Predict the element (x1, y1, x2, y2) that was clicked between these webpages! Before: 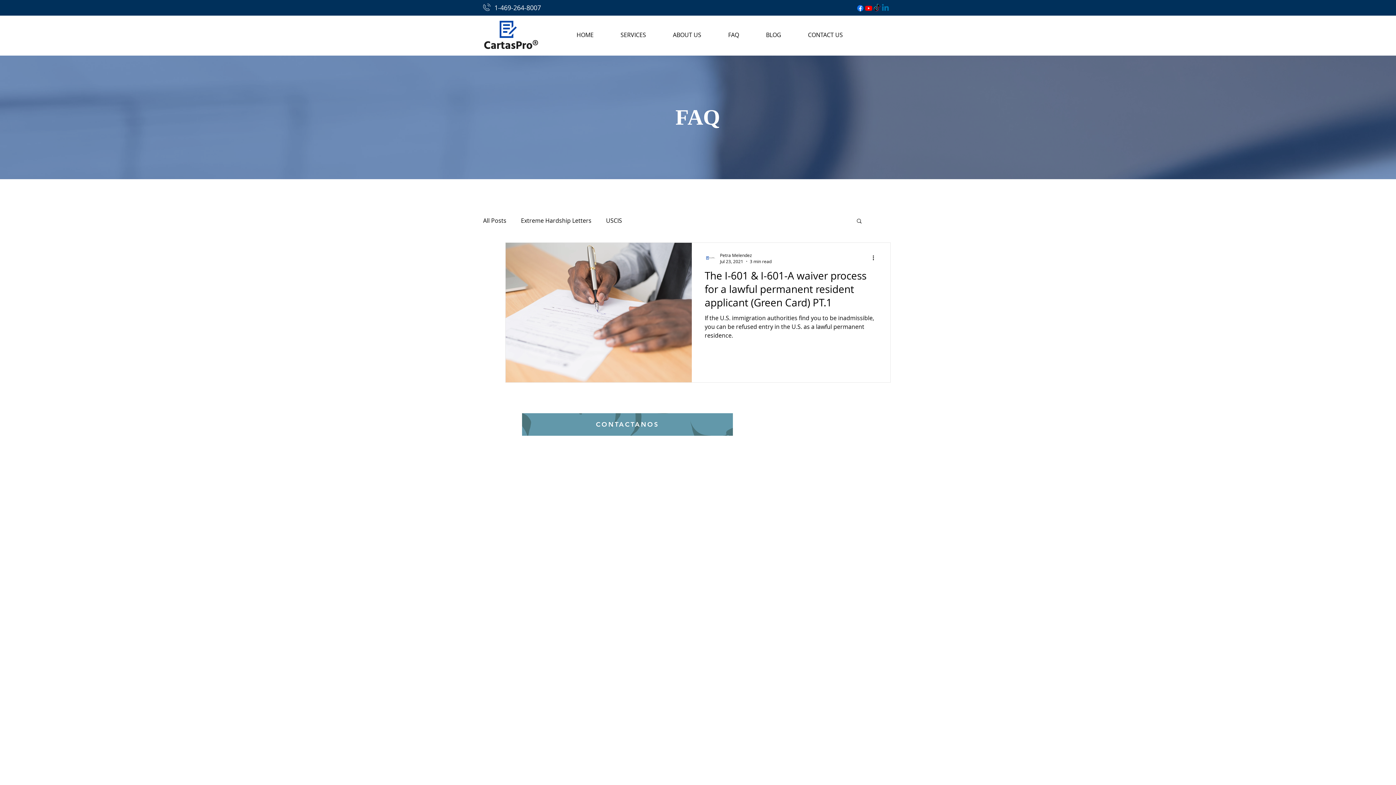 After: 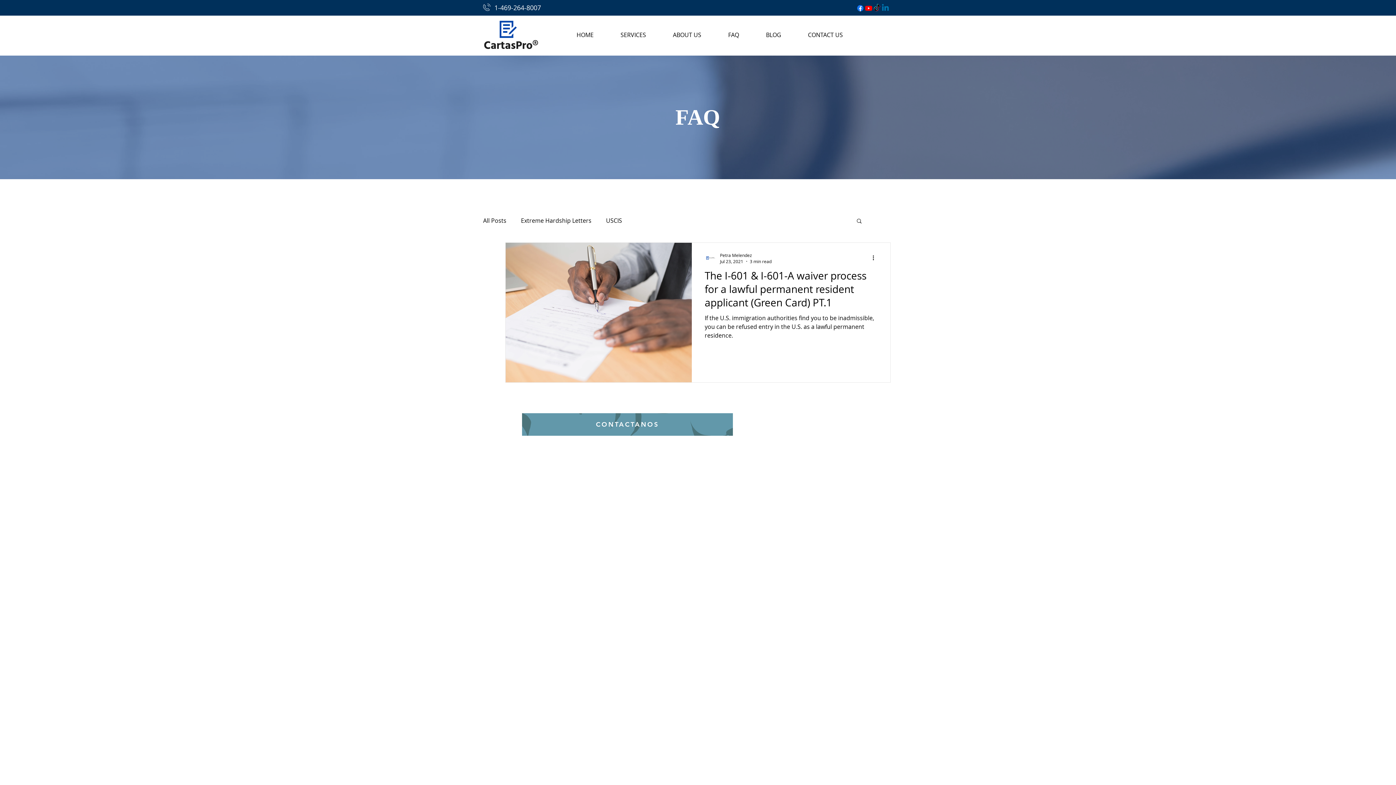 Action: bbox: (856, 4, 864, 12) label: Facebook   